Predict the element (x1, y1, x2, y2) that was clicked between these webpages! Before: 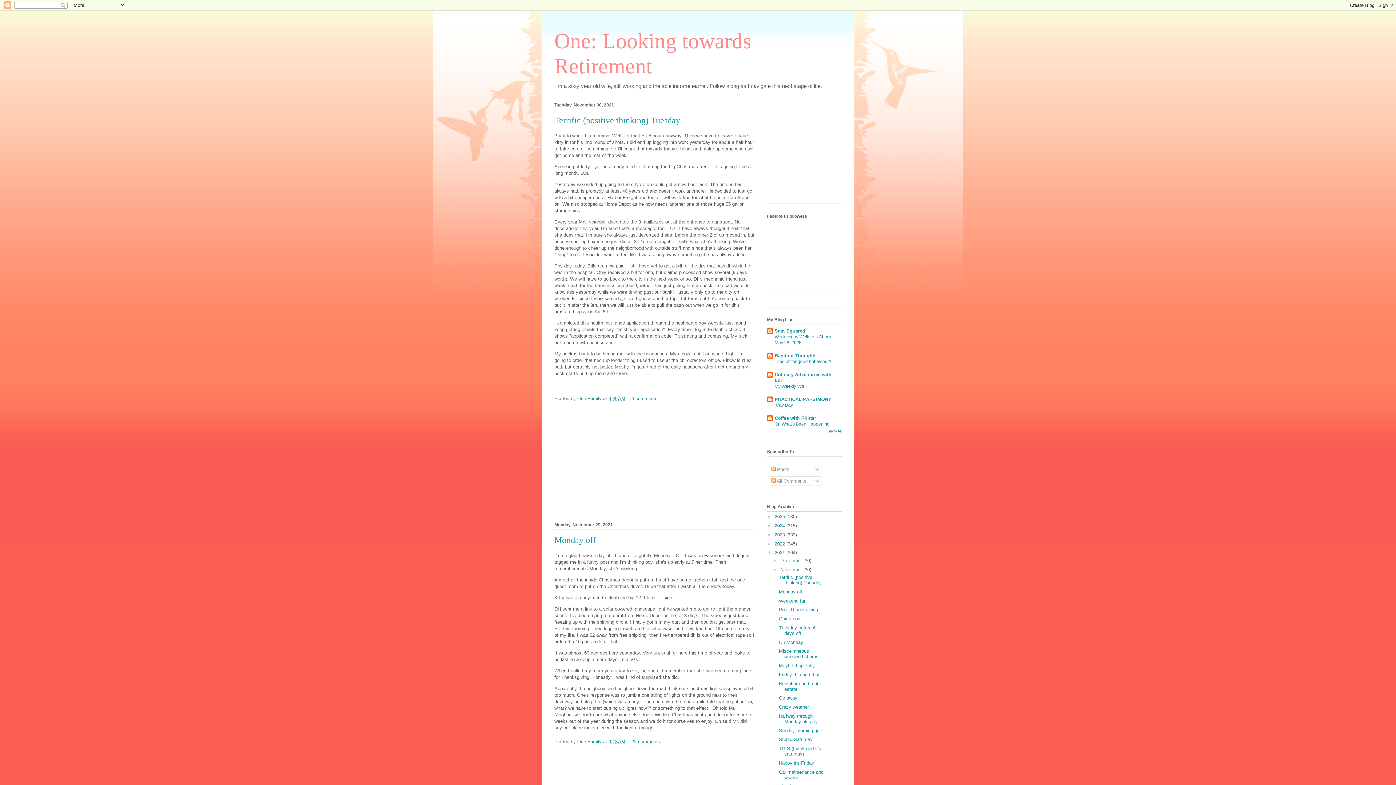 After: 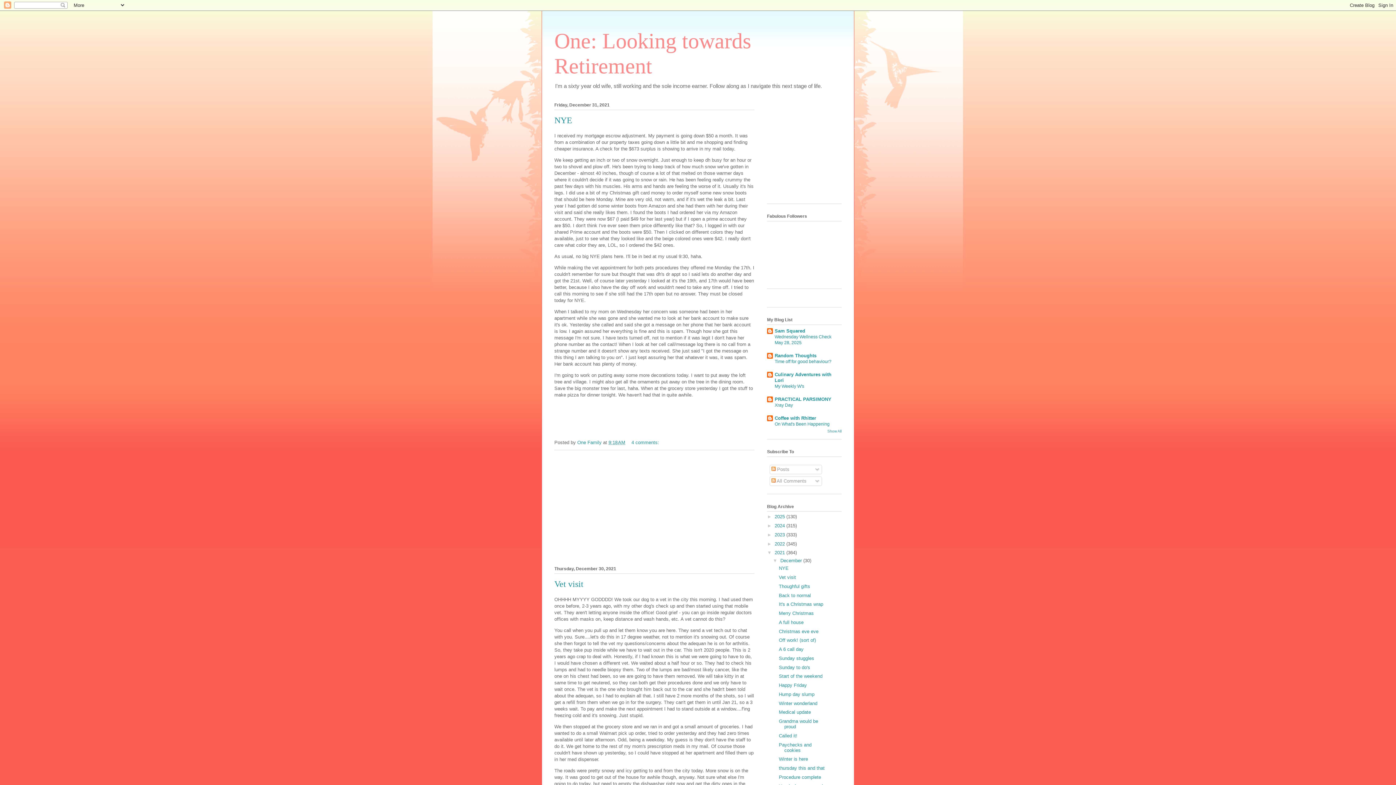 Action: bbox: (774, 550, 786, 555) label: 2021 